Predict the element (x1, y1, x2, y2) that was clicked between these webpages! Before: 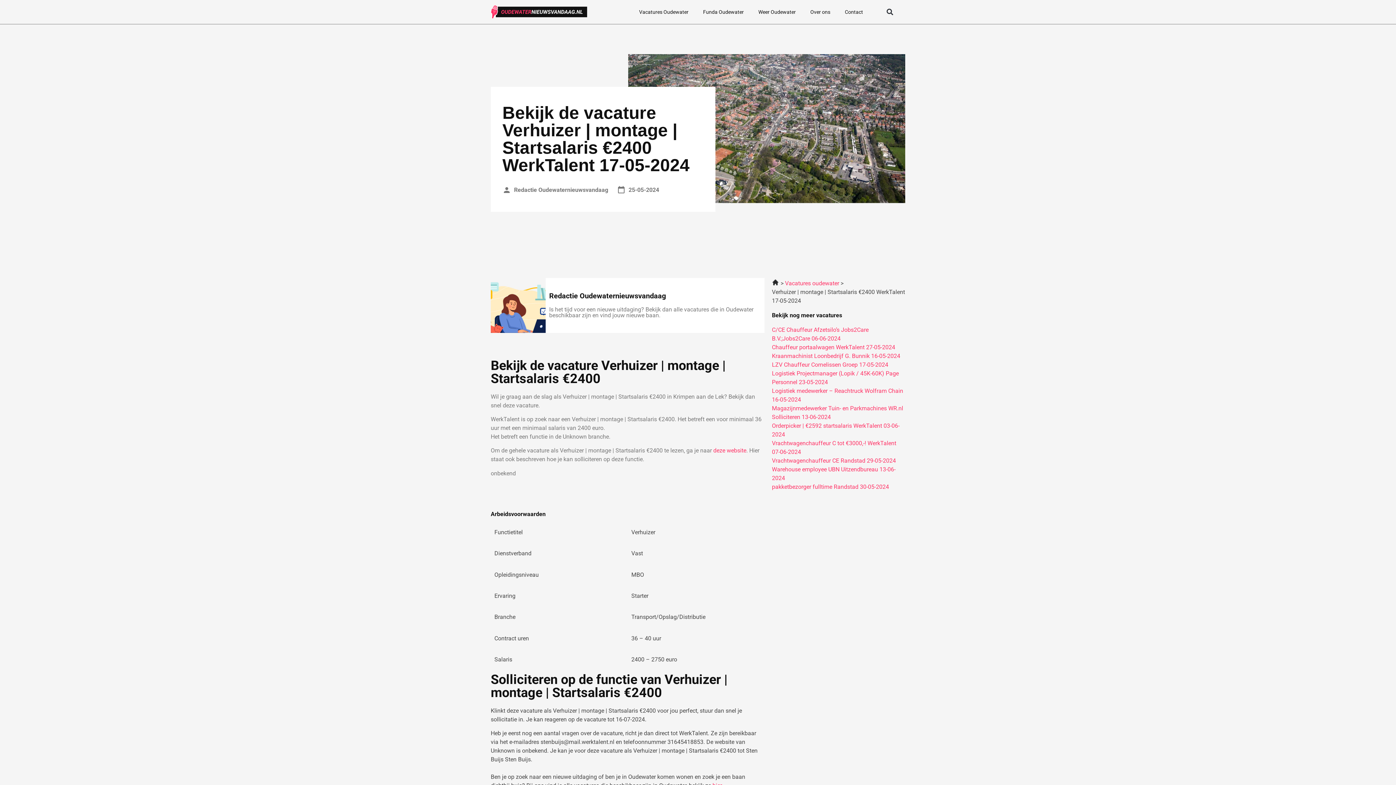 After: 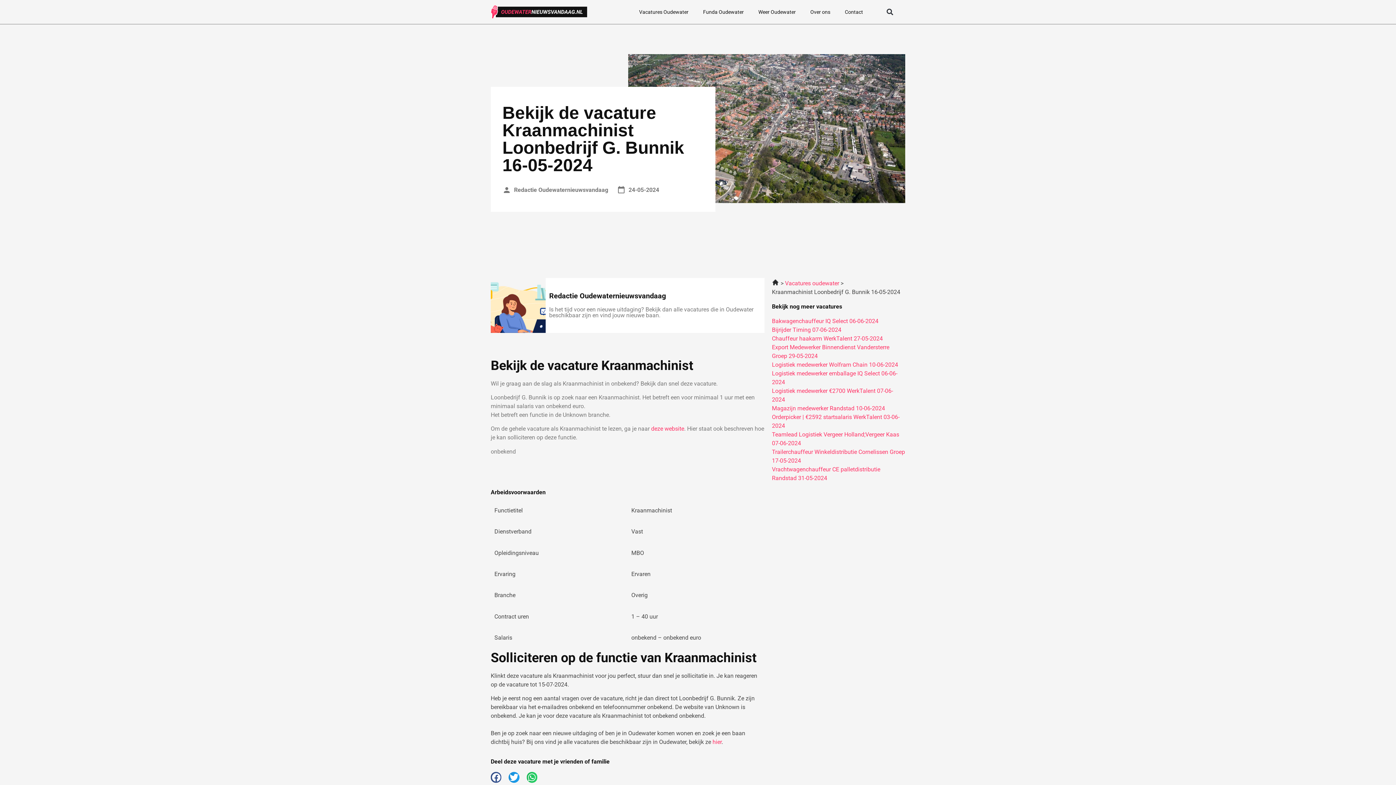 Action: label: Kraanmachinist Loonbedrijf G. Bunnik 16-05-2024 bbox: (772, 352, 900, 359)